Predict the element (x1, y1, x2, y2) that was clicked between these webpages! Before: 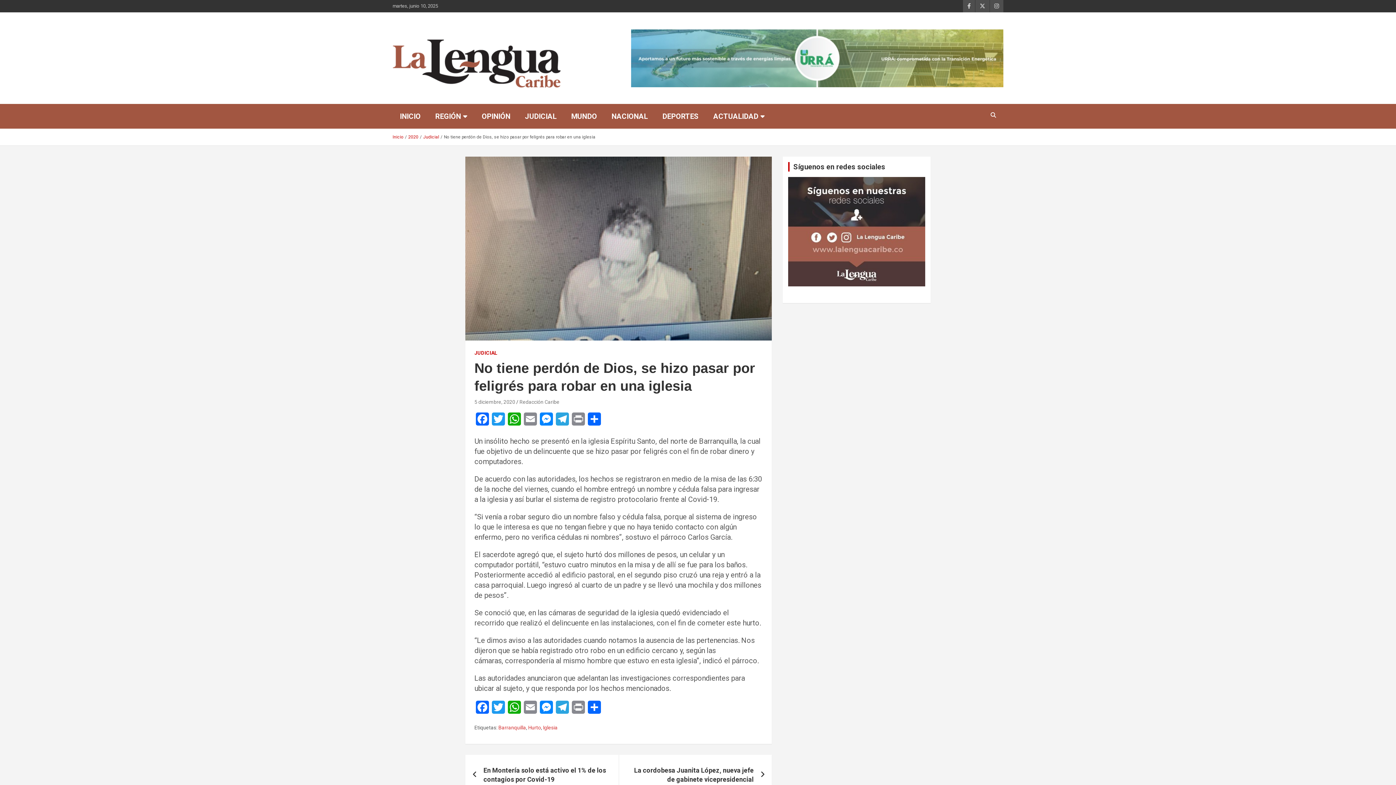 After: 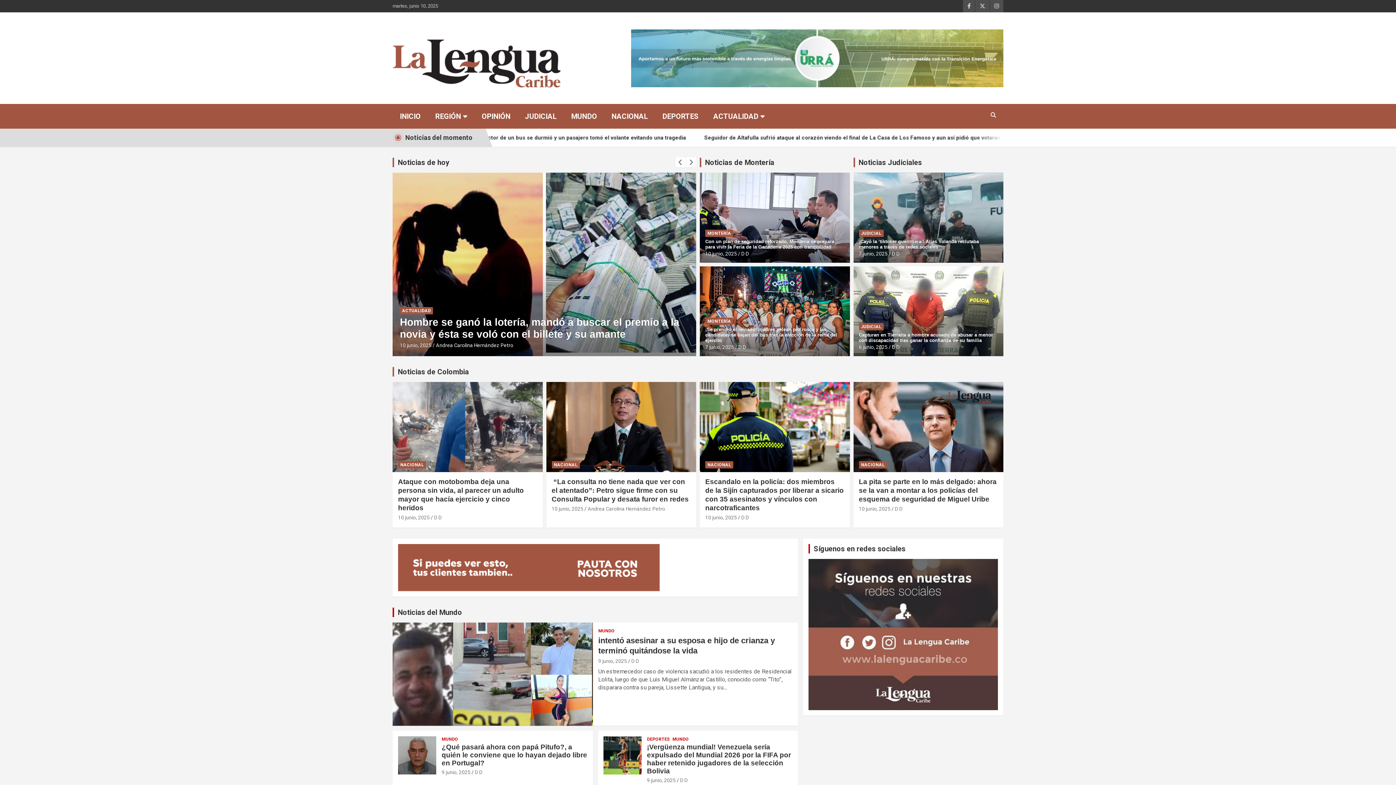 Action: bbox: (392, 134, 403, 139) label: Inicio